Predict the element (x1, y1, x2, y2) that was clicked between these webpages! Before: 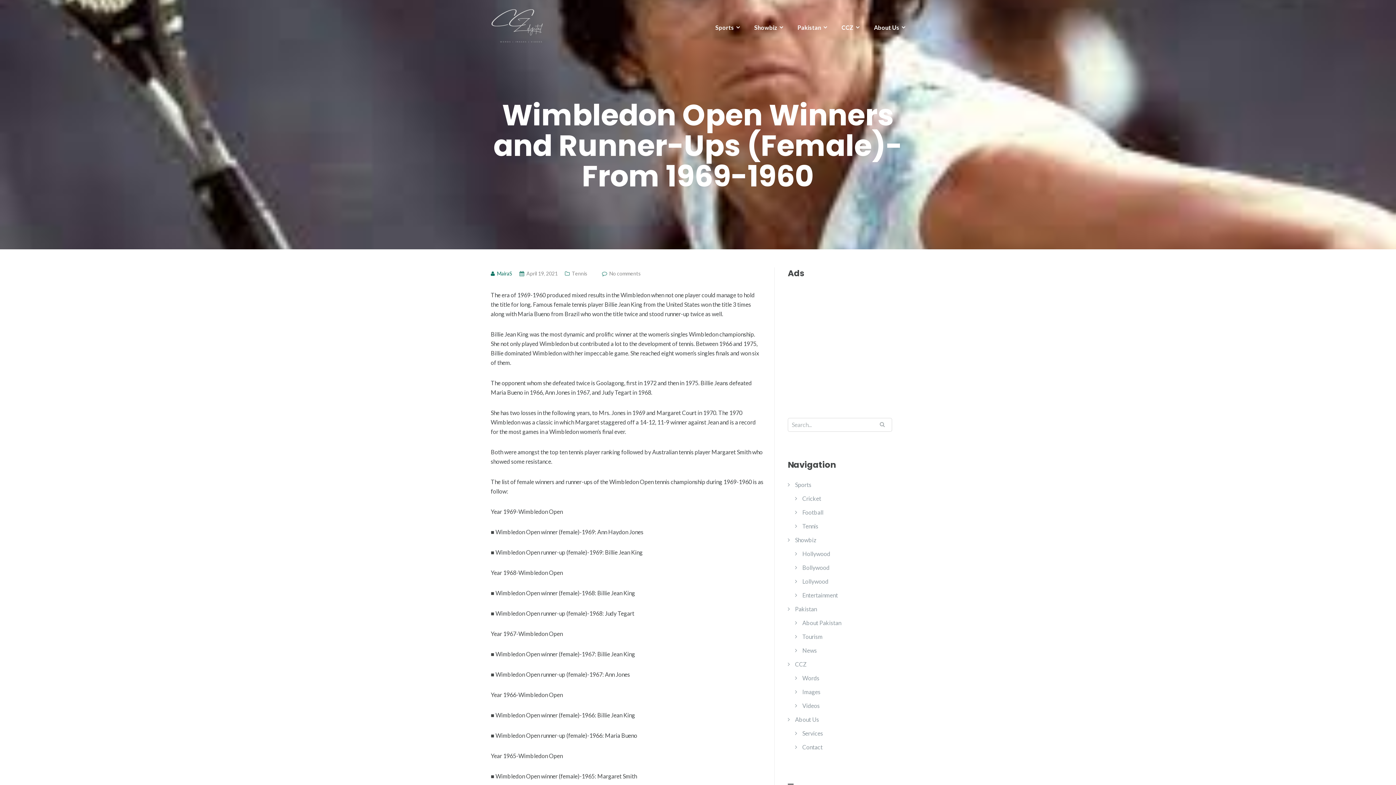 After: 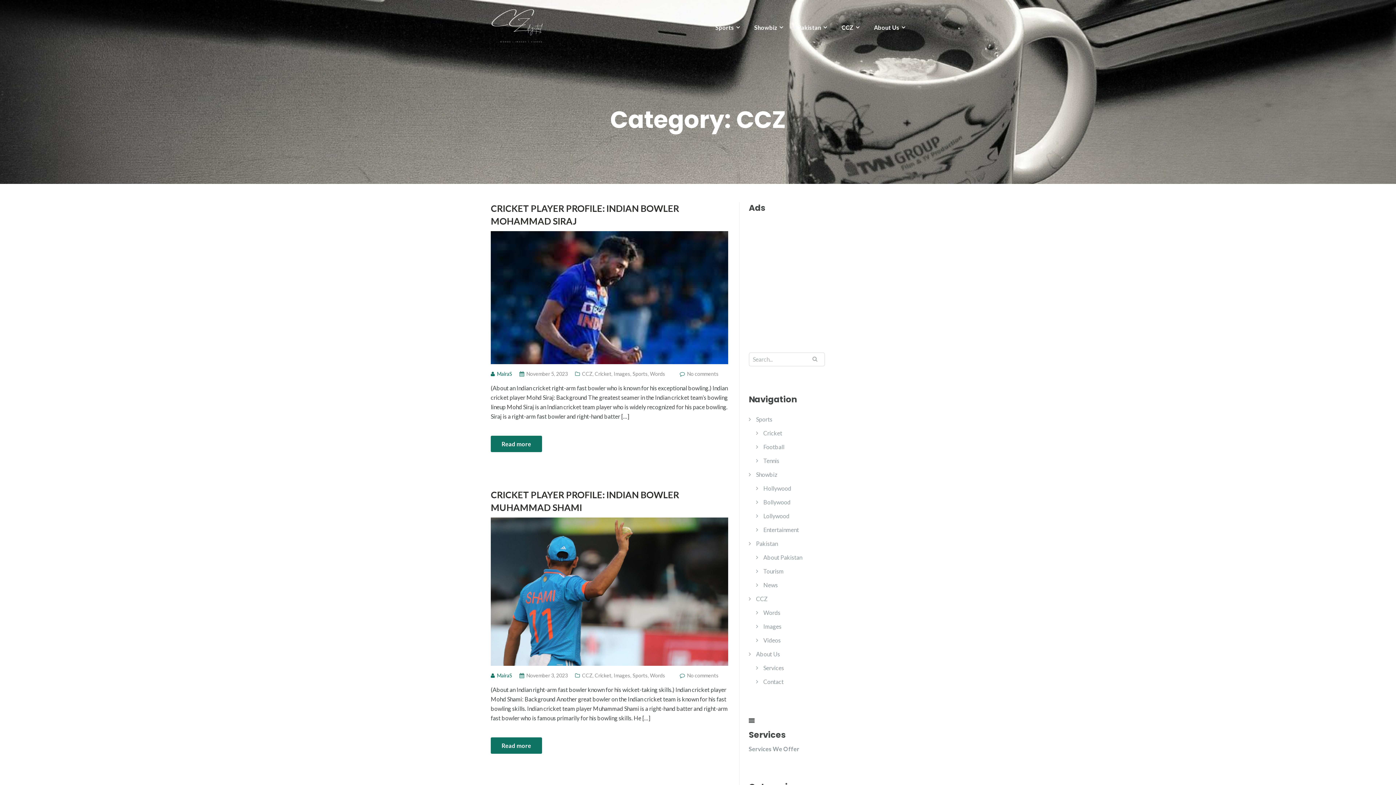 Action: label: CCZ bbox: (841, 22, 859, 32)